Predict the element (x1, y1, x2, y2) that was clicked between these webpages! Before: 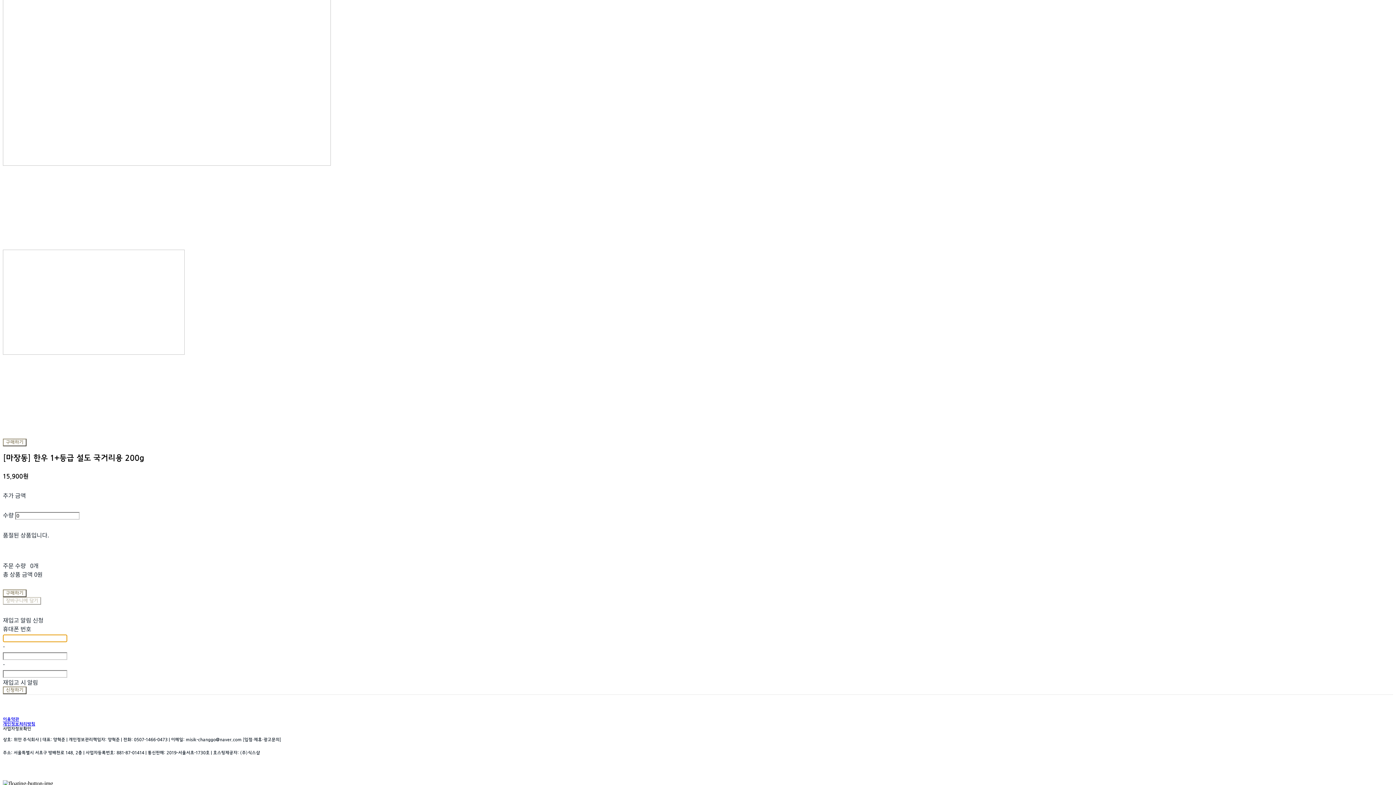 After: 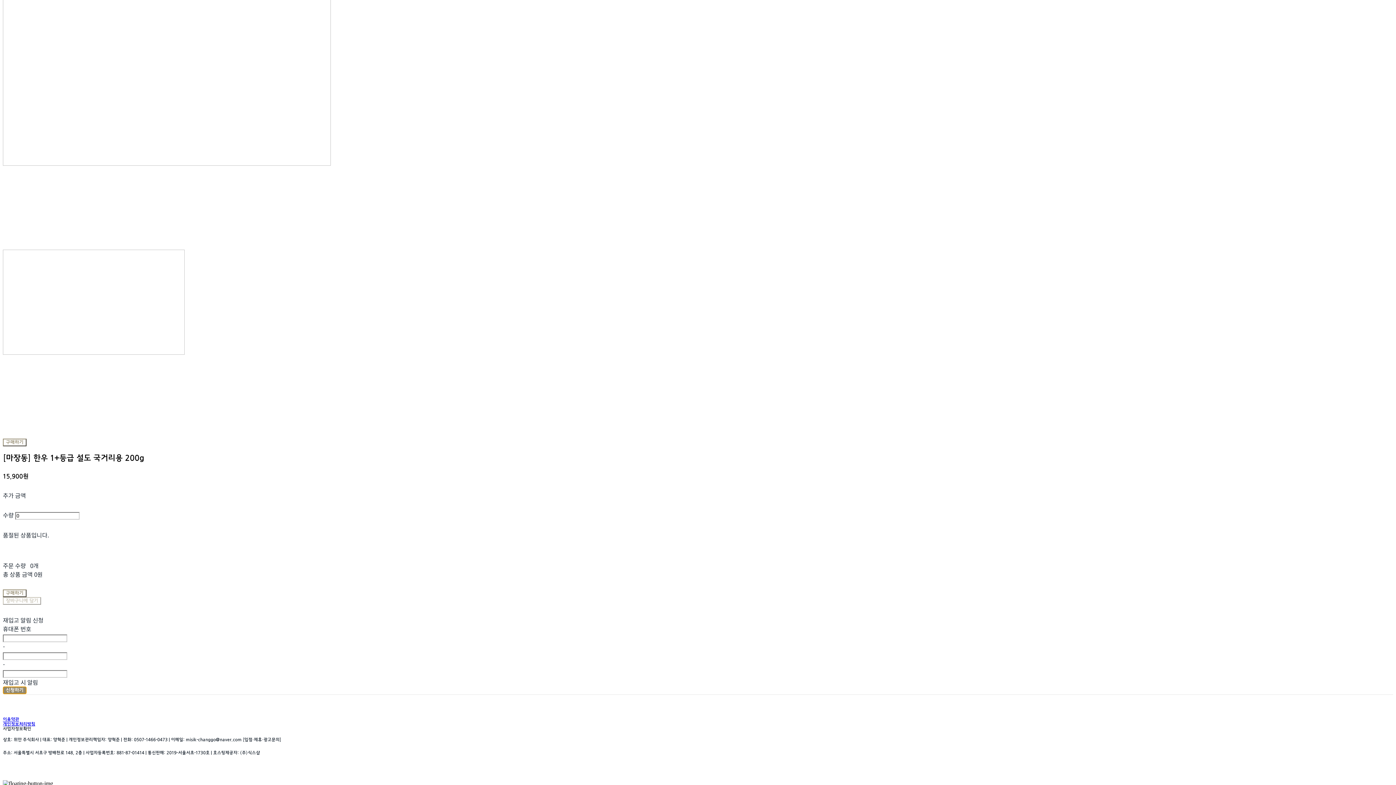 Action: bbox: (2, 686, 26, 694) label: 신청하기